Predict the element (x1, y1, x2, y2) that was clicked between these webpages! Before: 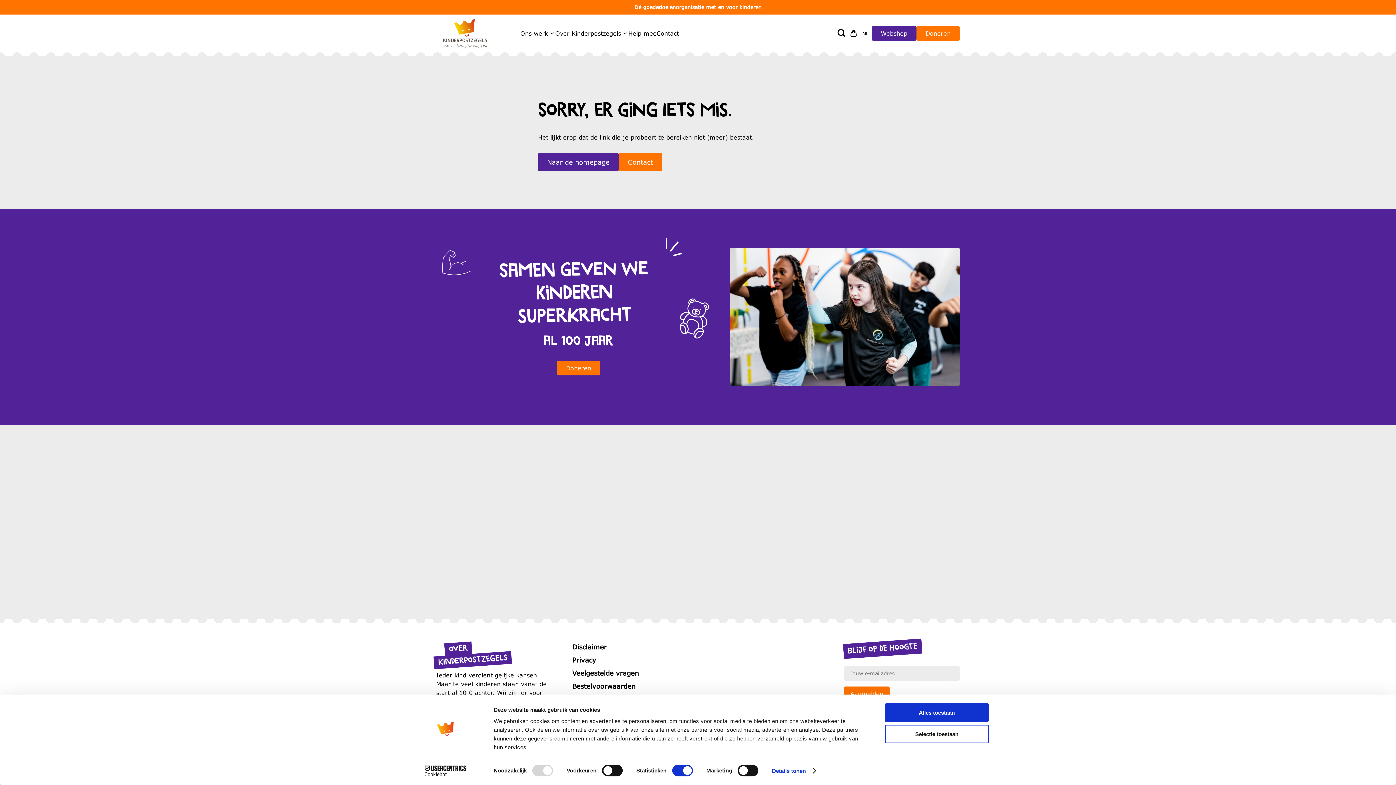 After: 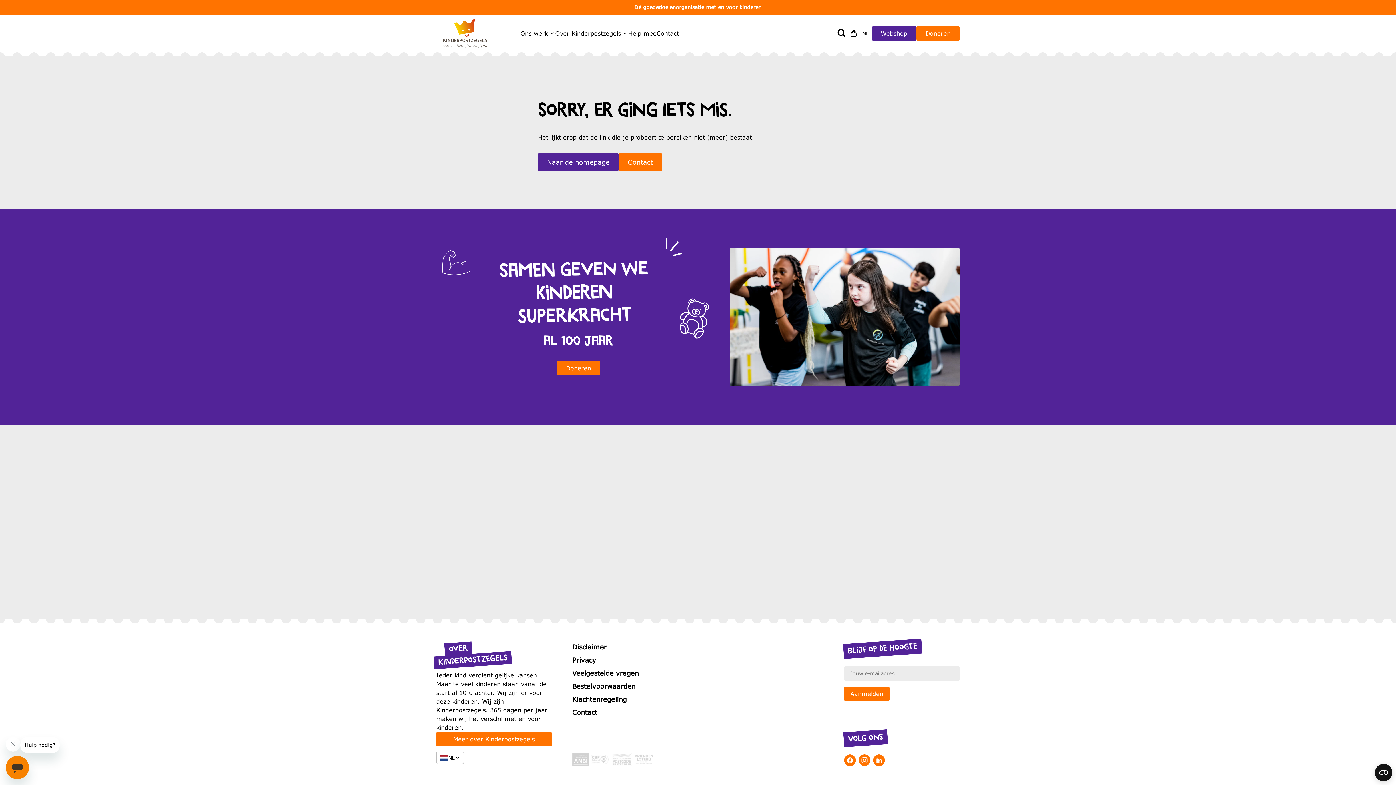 Action: bbox: (885, 703, 989, 722) label: Alles toestaan